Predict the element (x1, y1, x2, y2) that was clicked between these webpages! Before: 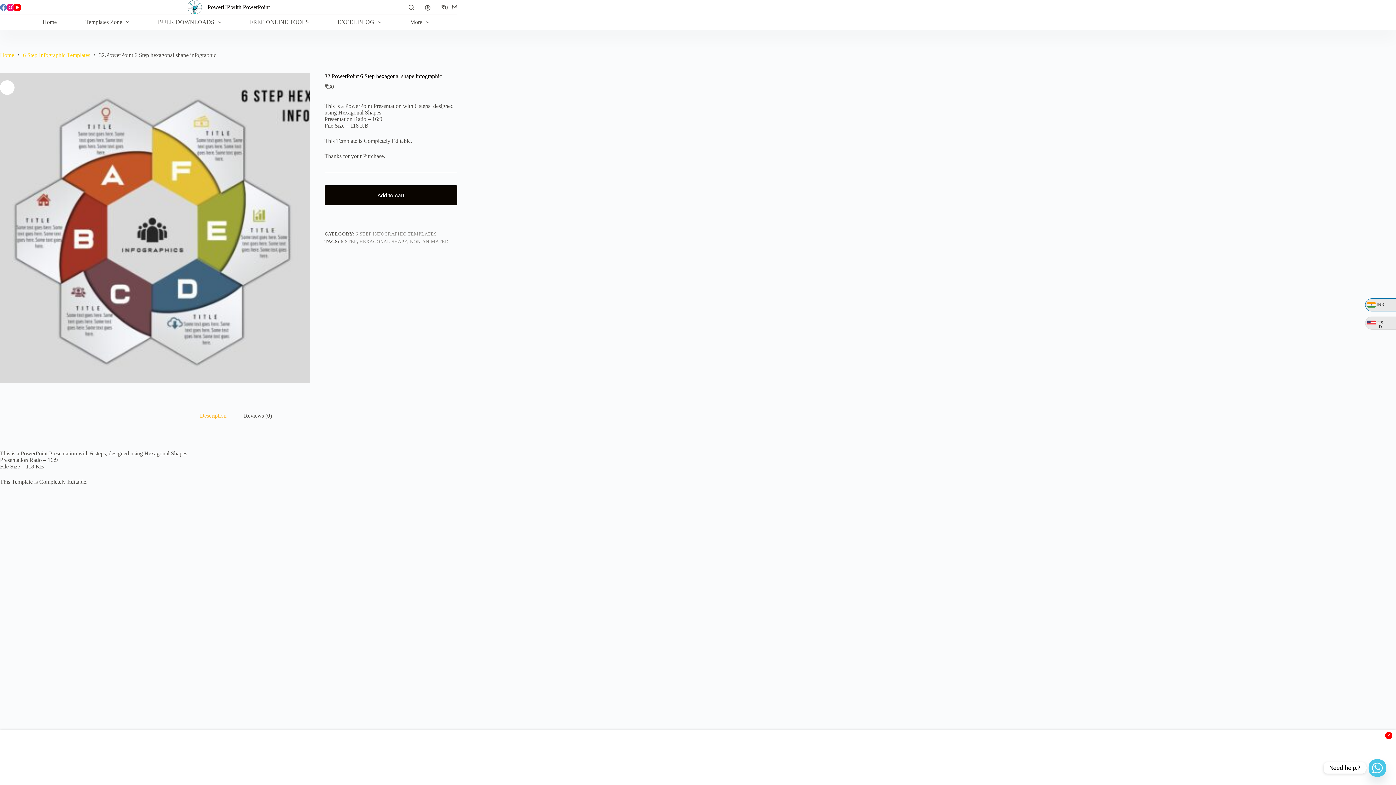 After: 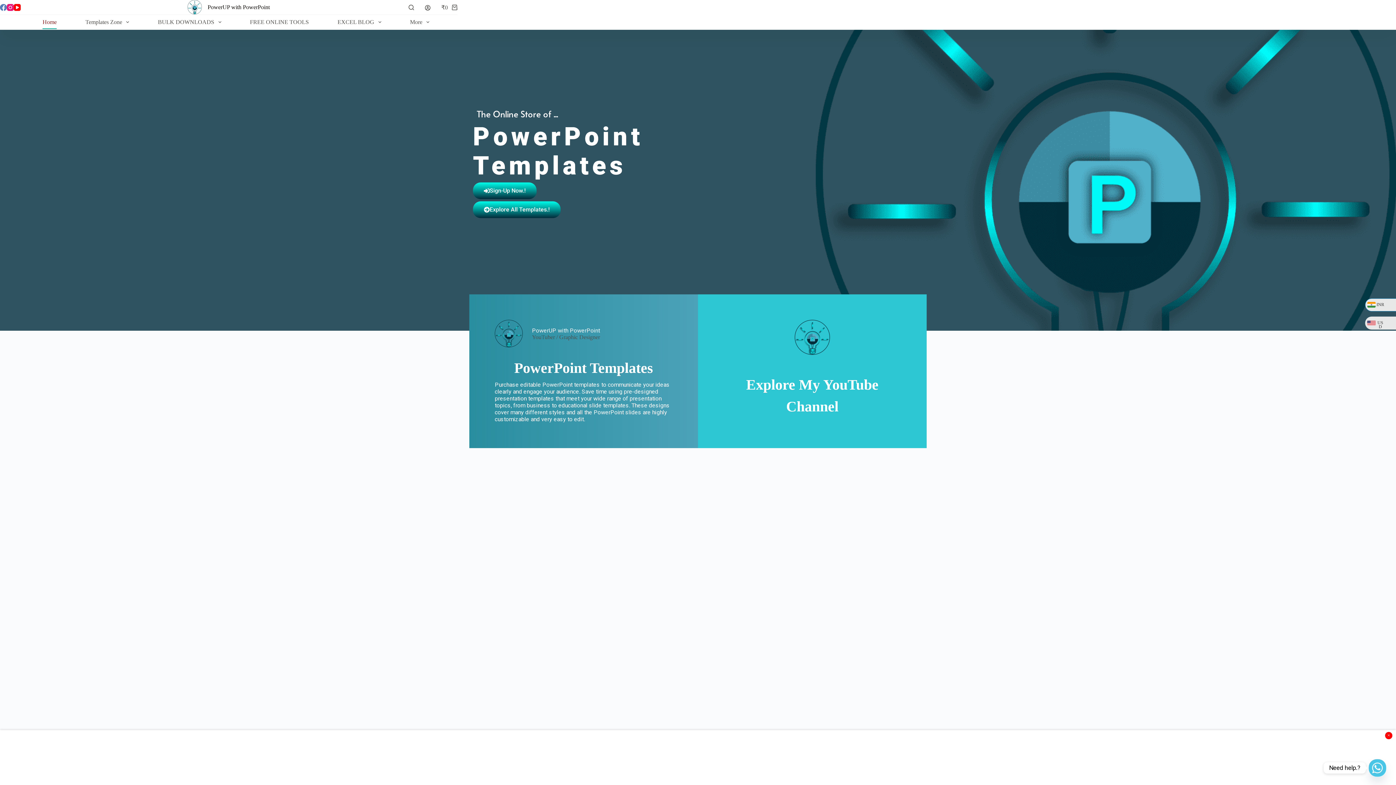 Action: bbox: (187, 0, 201, 14)